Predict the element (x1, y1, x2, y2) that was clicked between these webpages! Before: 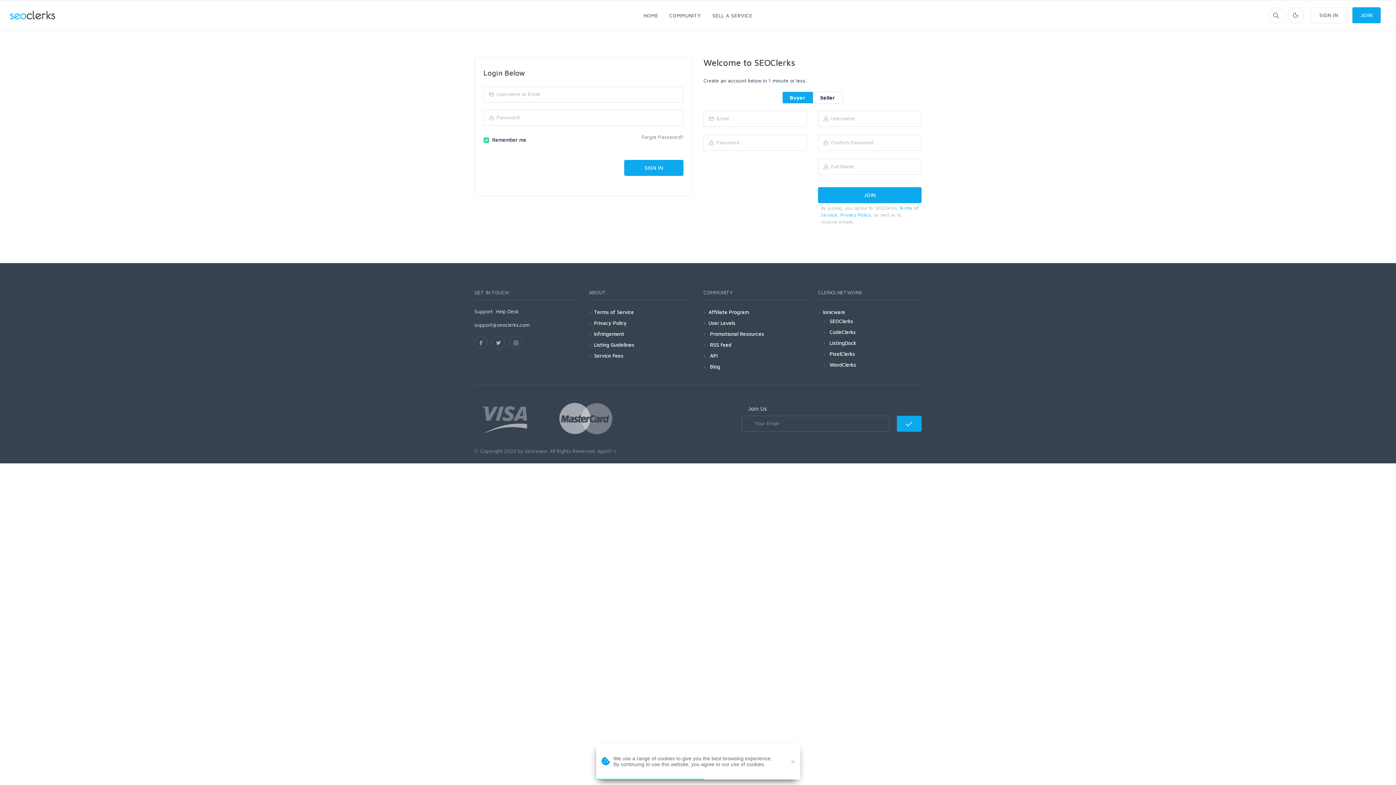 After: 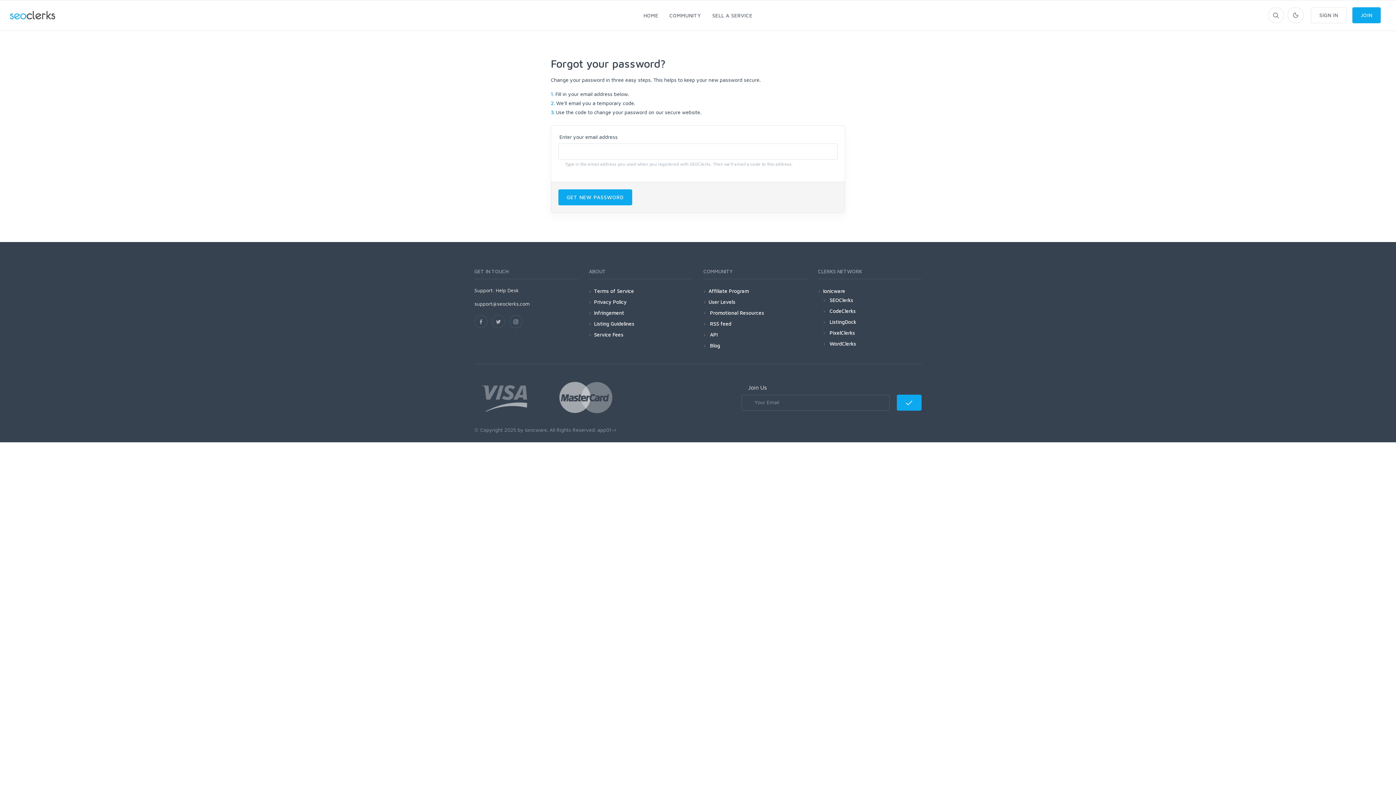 Action: label: Forgot Password? bbox: (641, 133, 683, 146)